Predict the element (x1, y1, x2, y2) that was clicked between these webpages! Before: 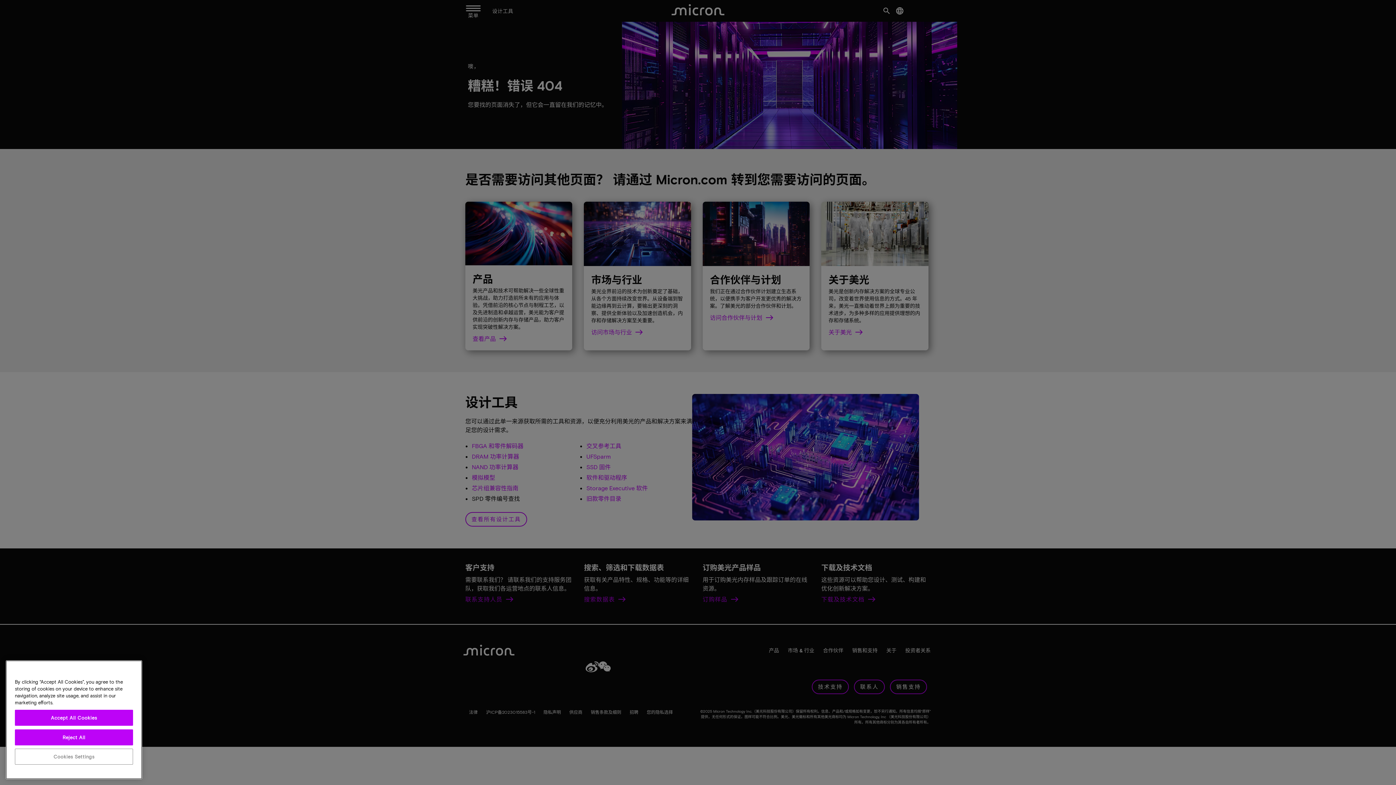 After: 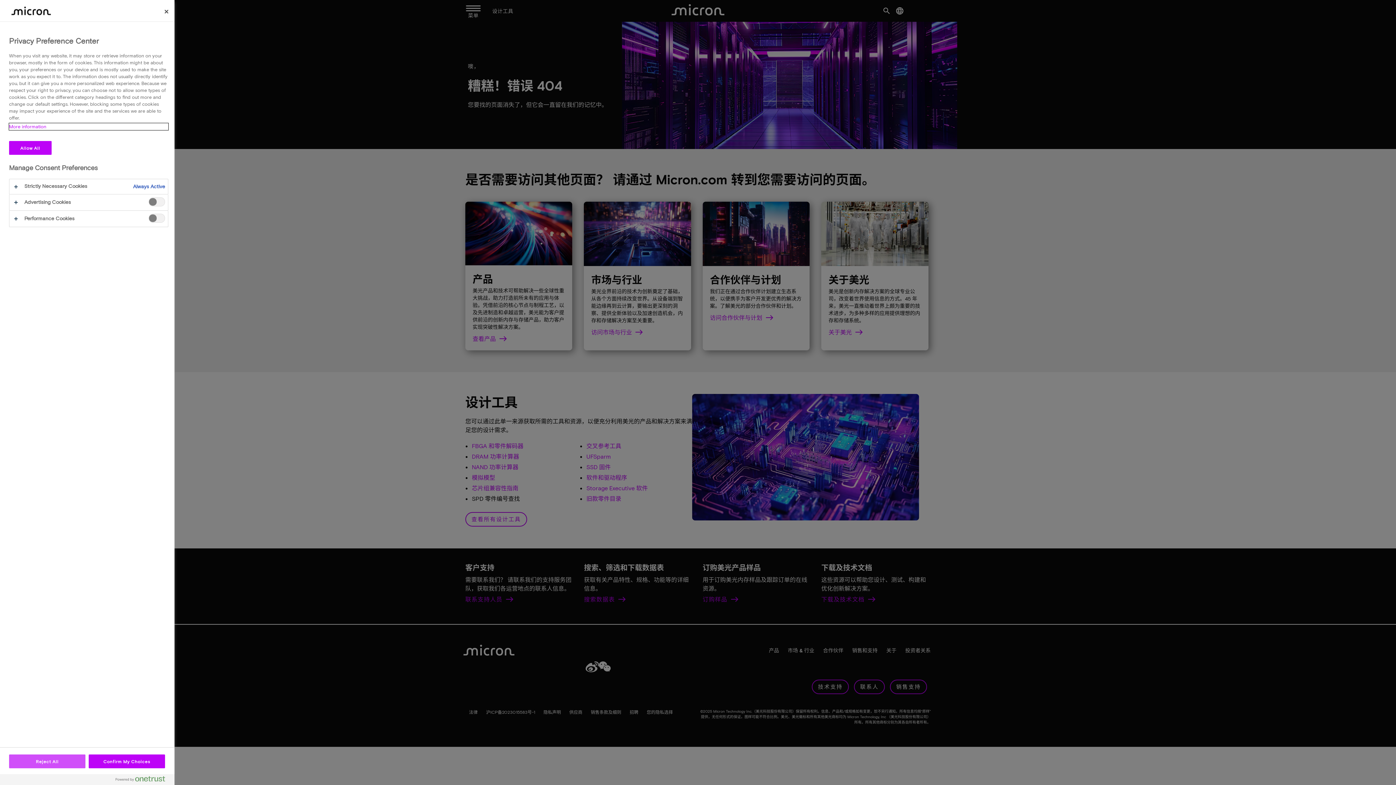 Action: bbox: (14, 769, 133, 785) label: Cookies Settings